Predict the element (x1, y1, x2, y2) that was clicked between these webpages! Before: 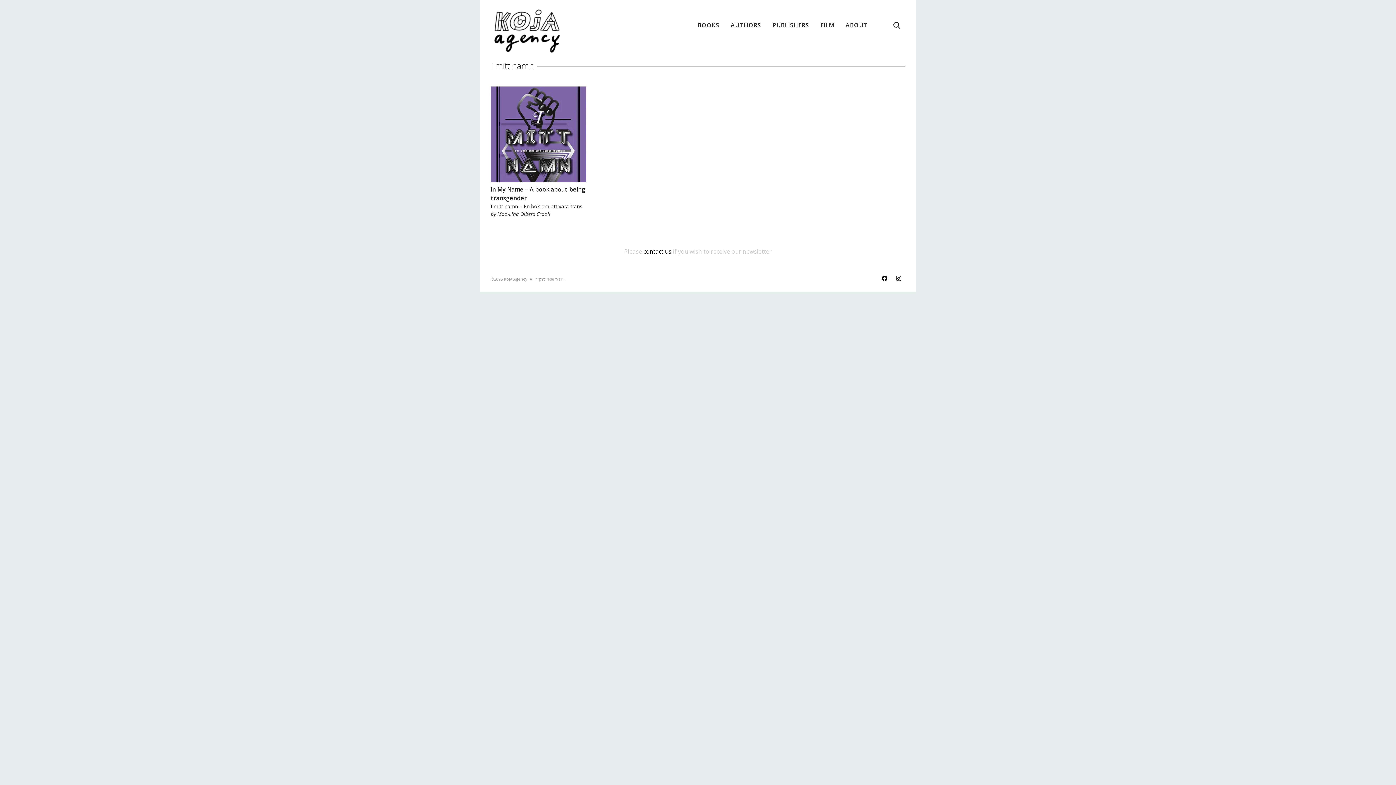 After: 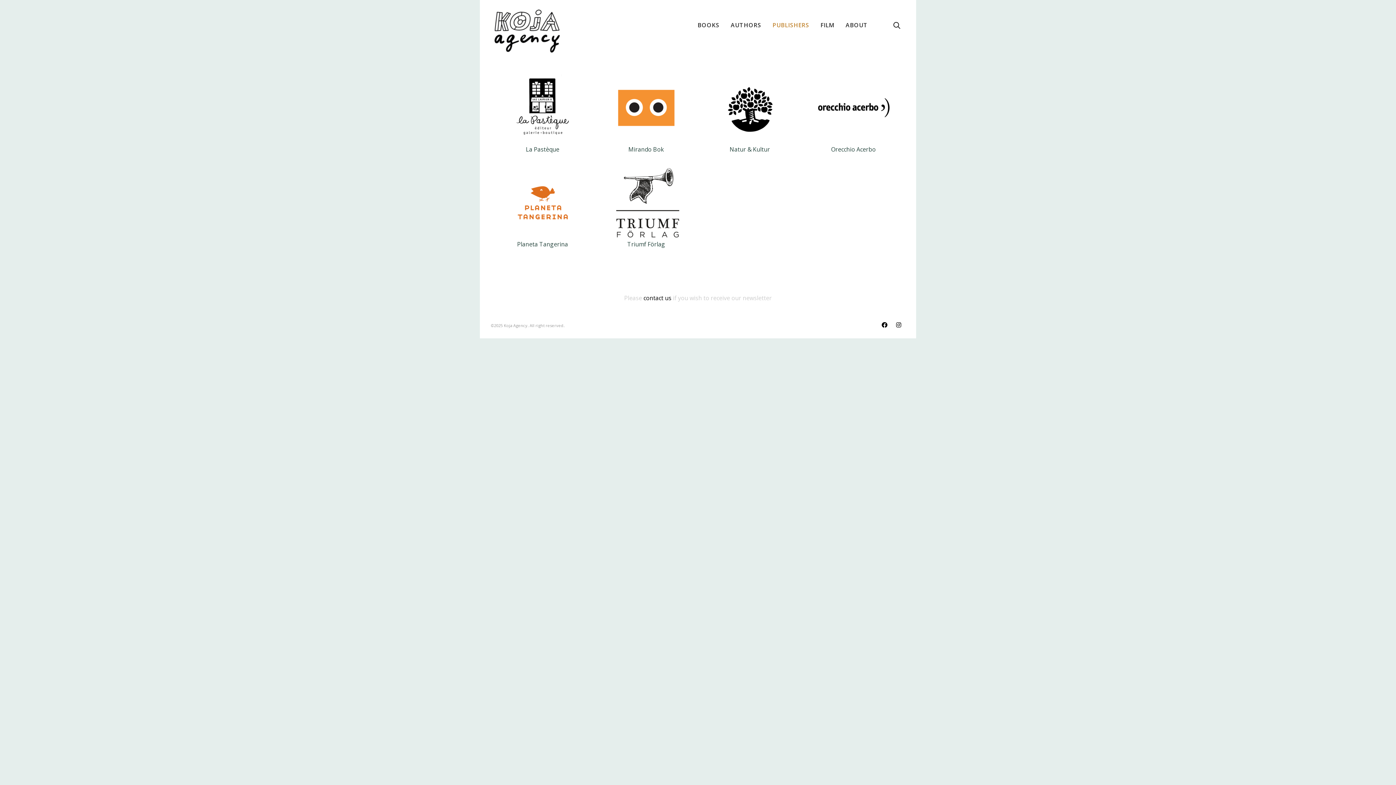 Action: bbox: (767, 0, 814, 50) label: PUBLISHERS